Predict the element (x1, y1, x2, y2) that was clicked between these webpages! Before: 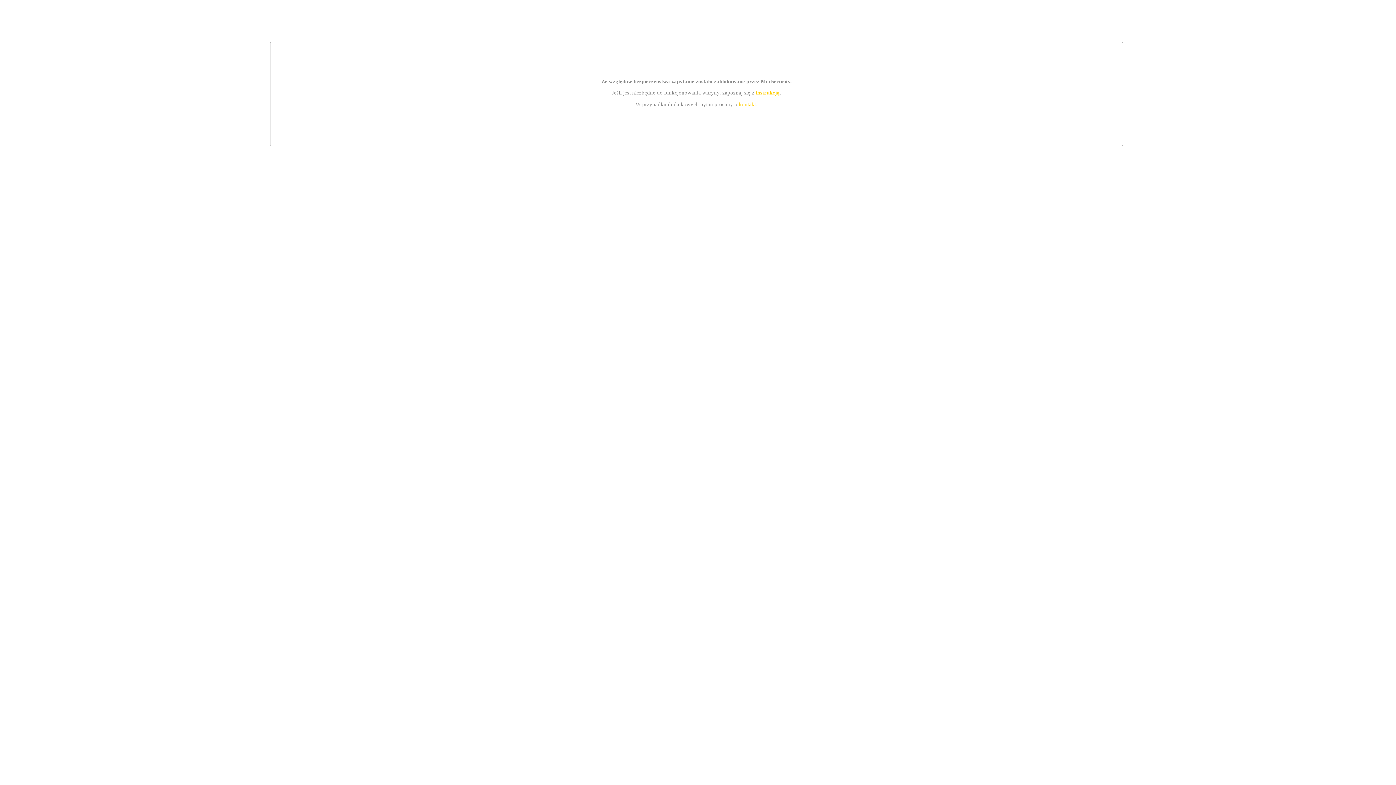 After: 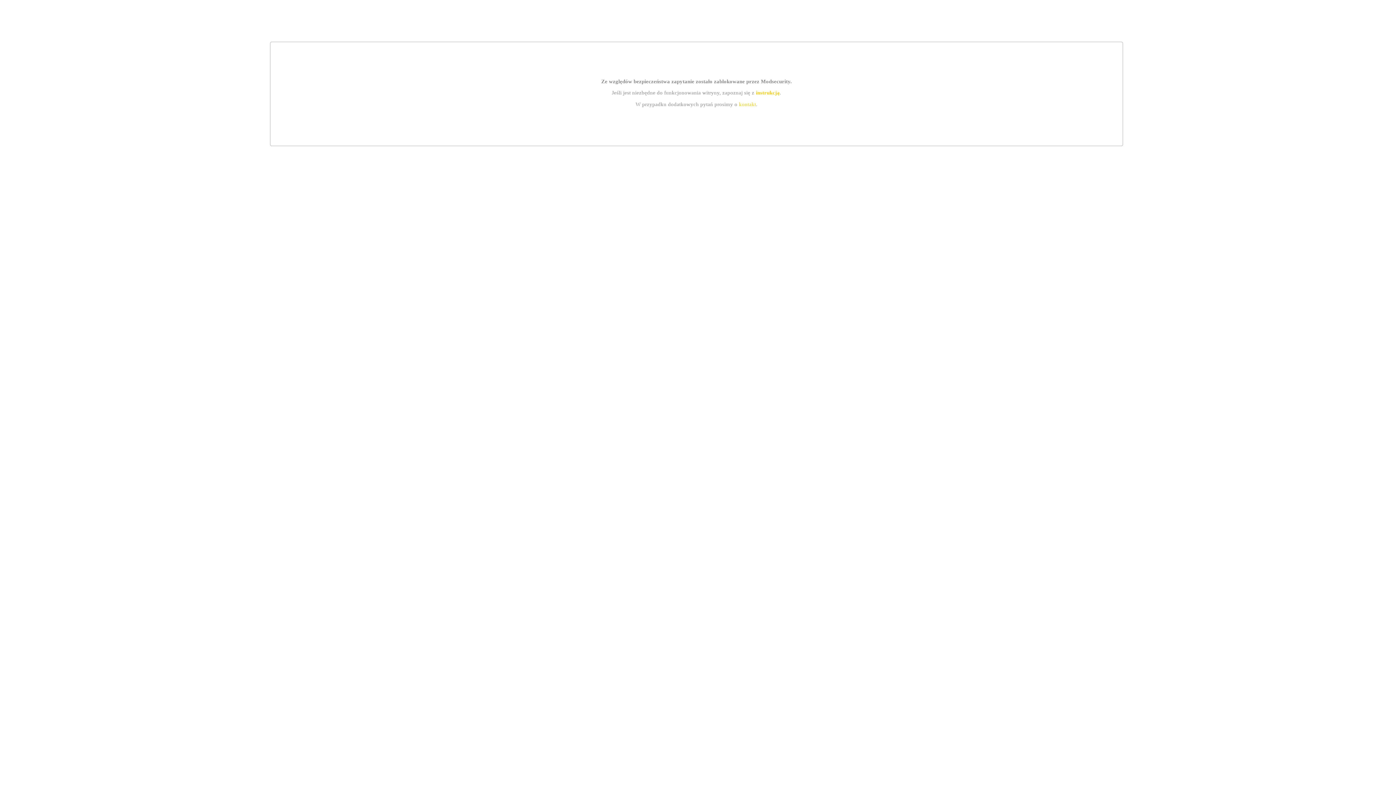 Action: label: instrukcją bbox: (755, 89, 779, 95)